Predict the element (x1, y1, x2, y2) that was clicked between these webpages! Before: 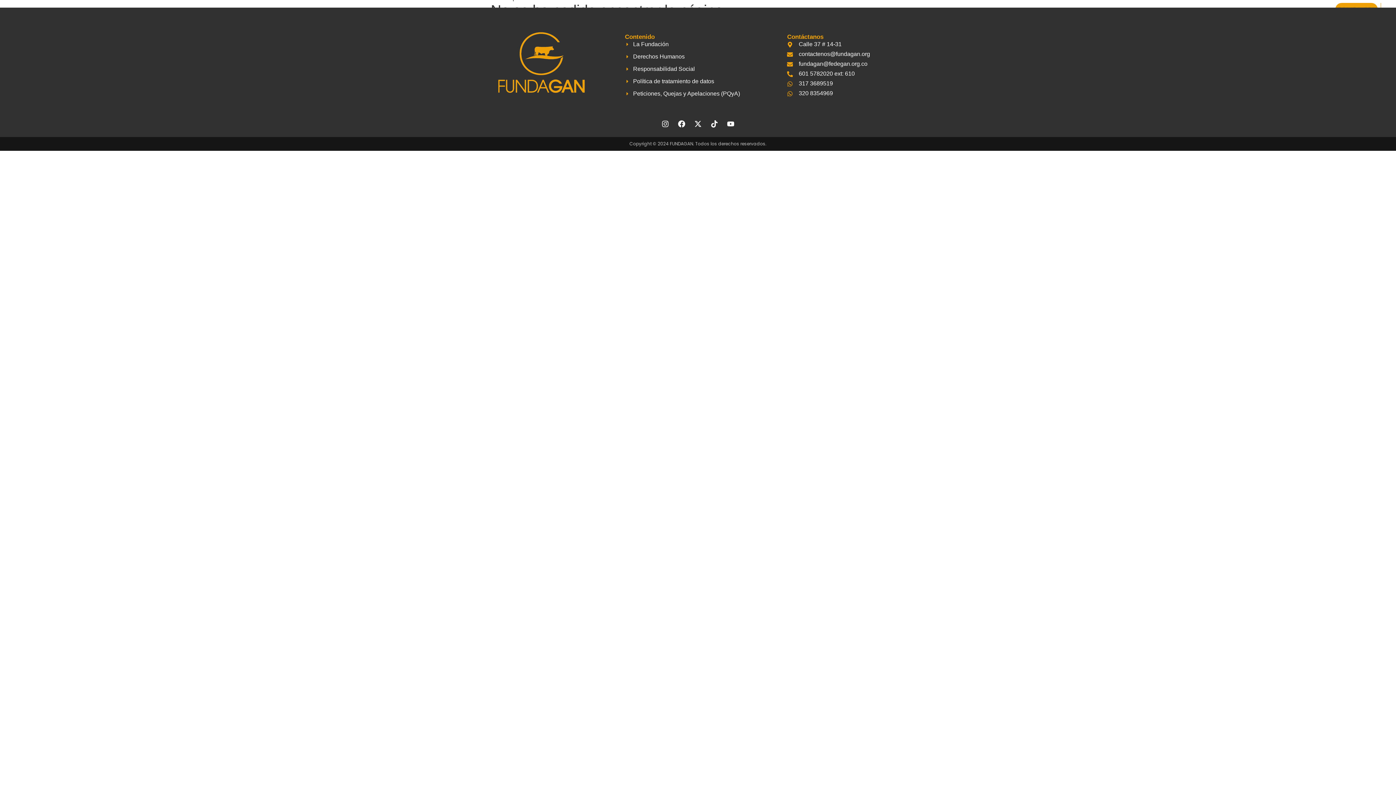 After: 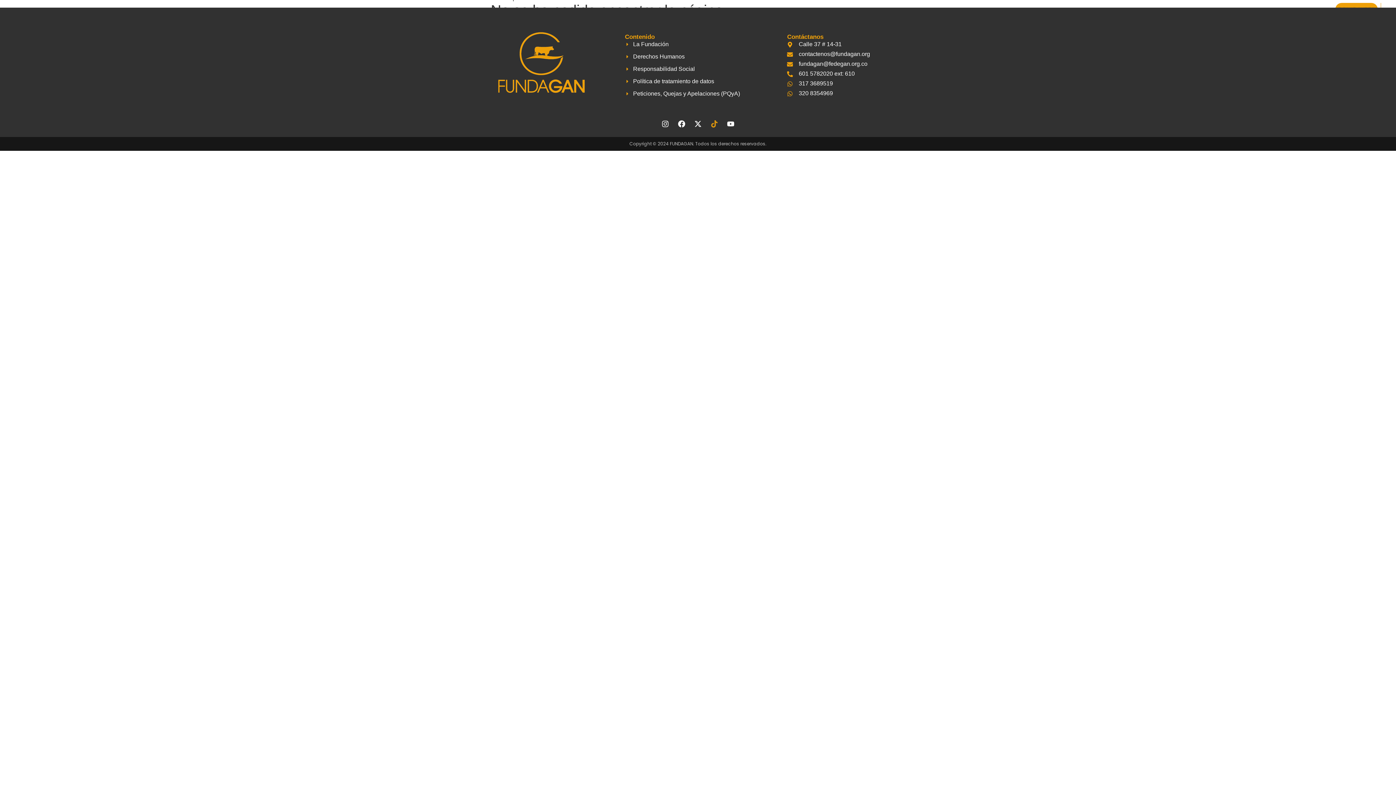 Action: bbox: (707, 116, 721, 131) label: Tiktok